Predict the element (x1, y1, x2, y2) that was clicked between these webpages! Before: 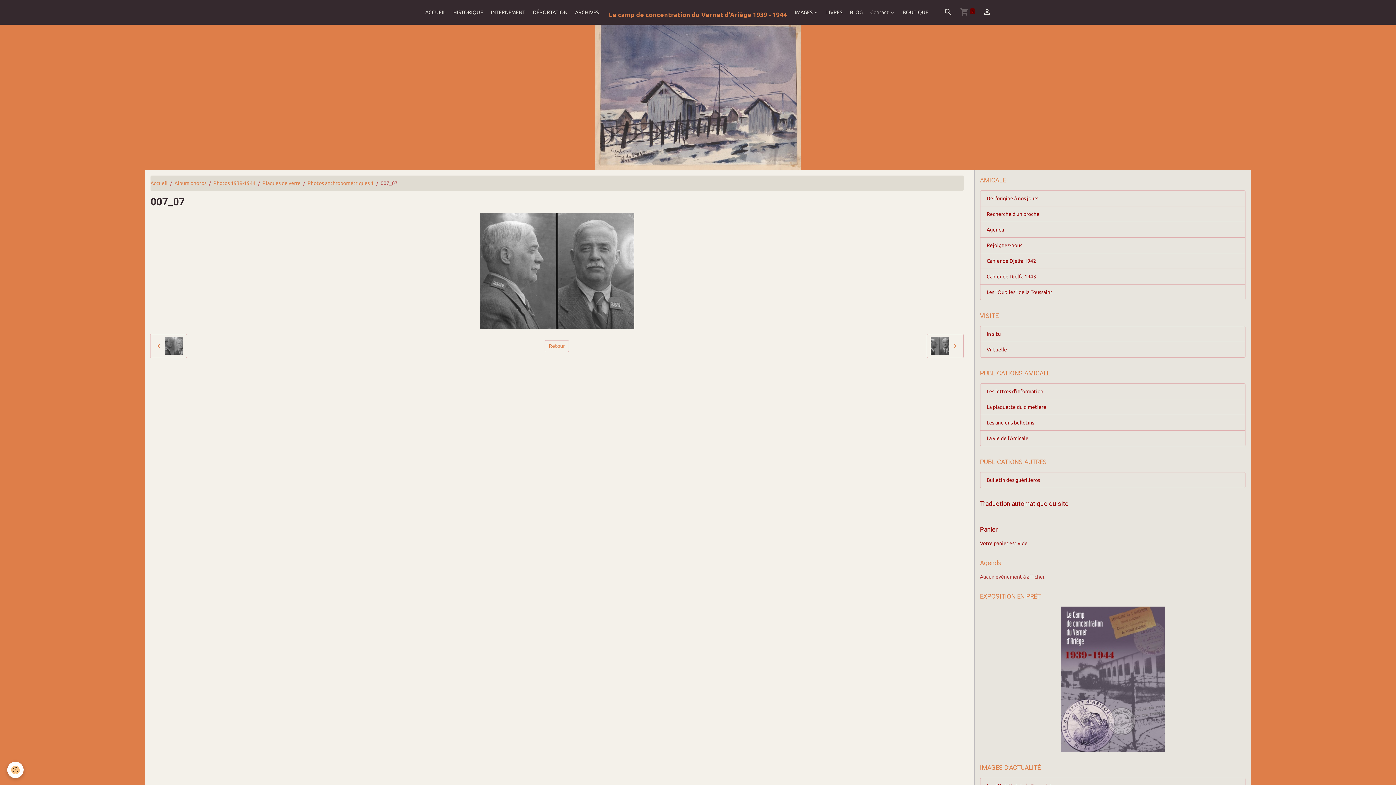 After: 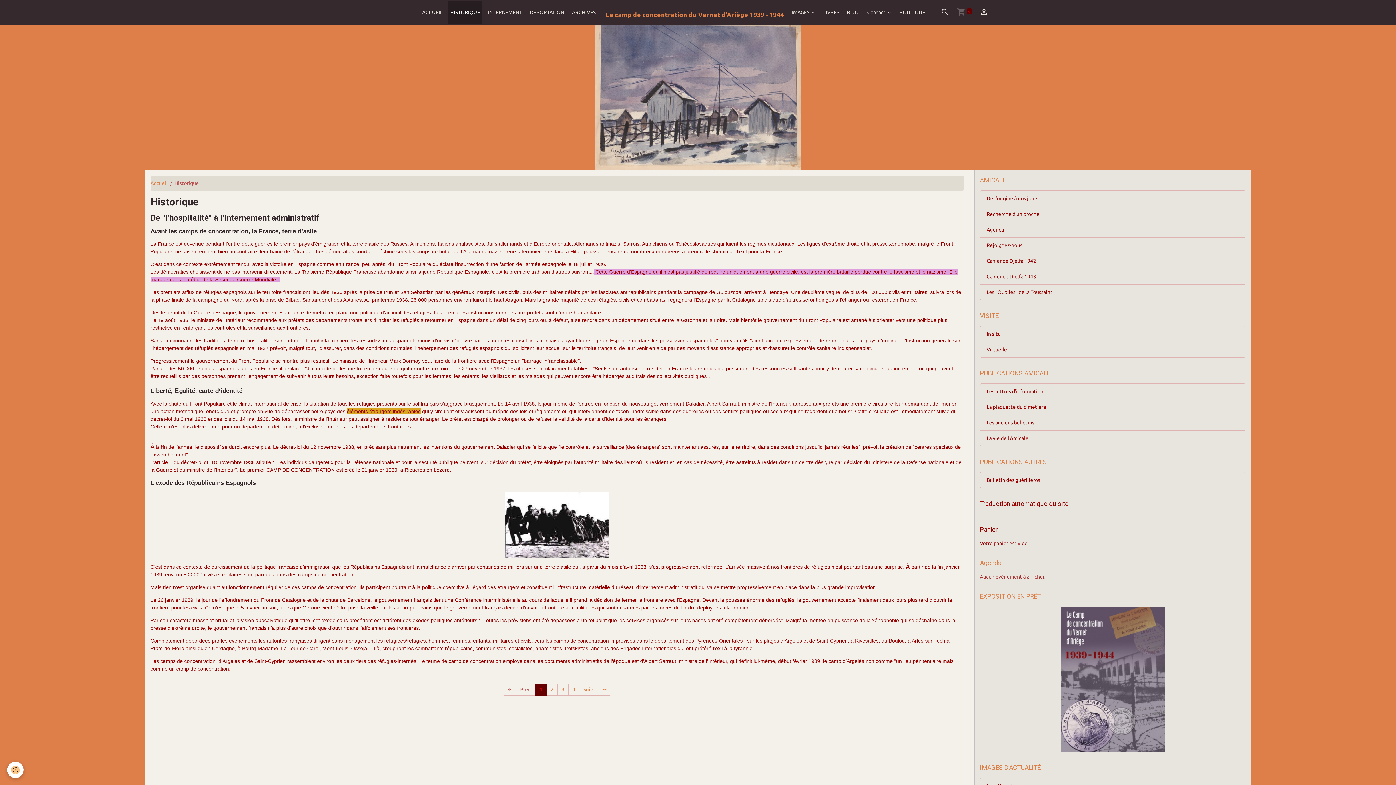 Action: bbox: (450, 0, 485, 23) label: HISTORIQUE